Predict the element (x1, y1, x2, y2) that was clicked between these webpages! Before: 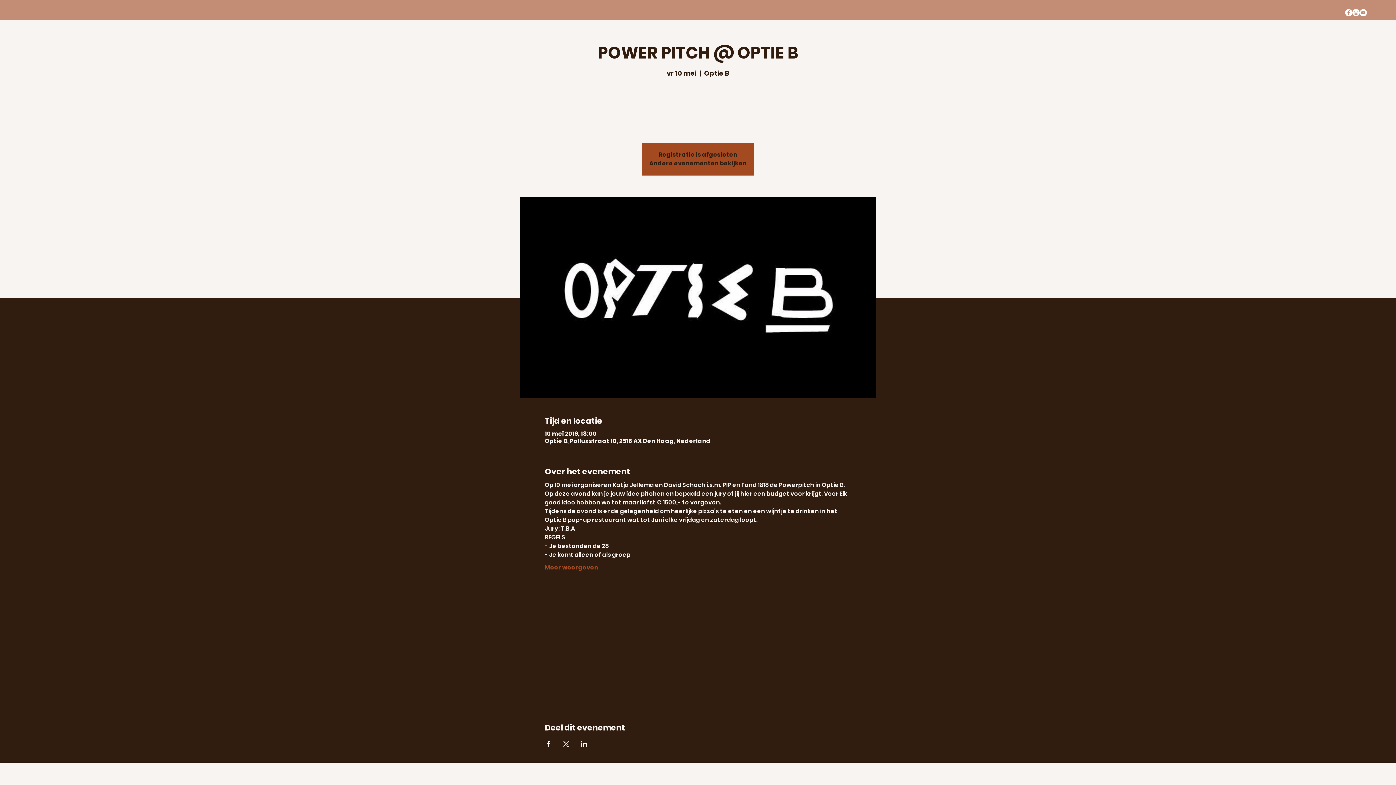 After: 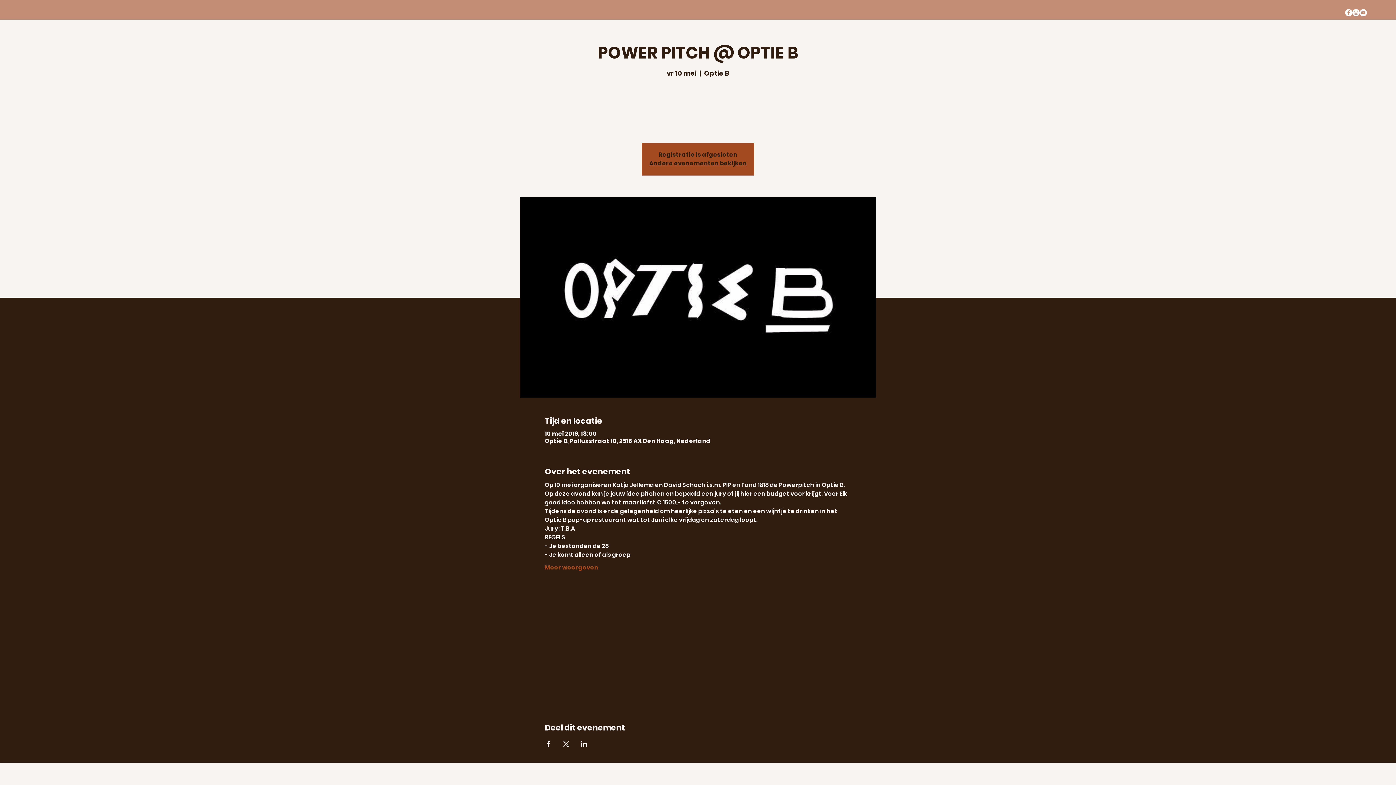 Action: bbox: (562, 741, 569, 747) label: Deel evenement op X